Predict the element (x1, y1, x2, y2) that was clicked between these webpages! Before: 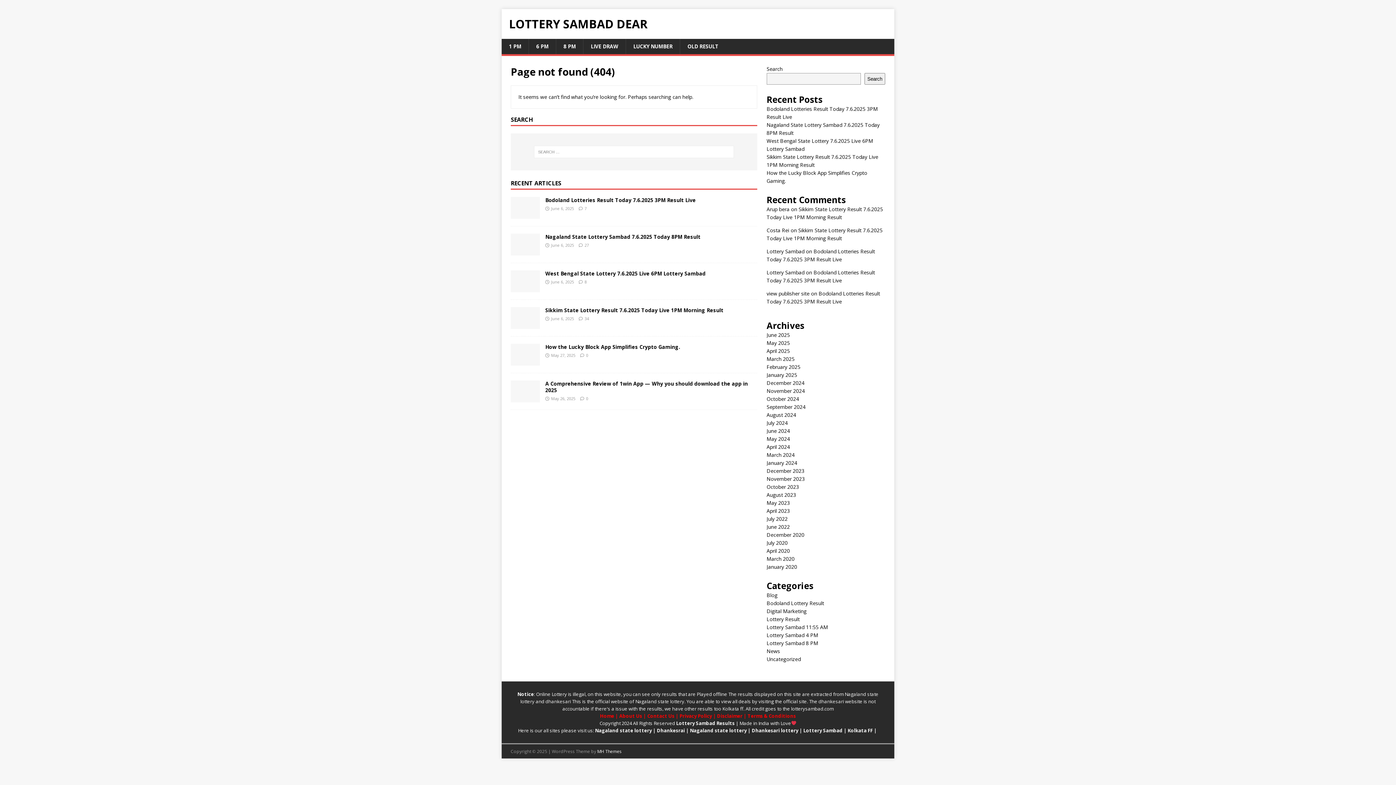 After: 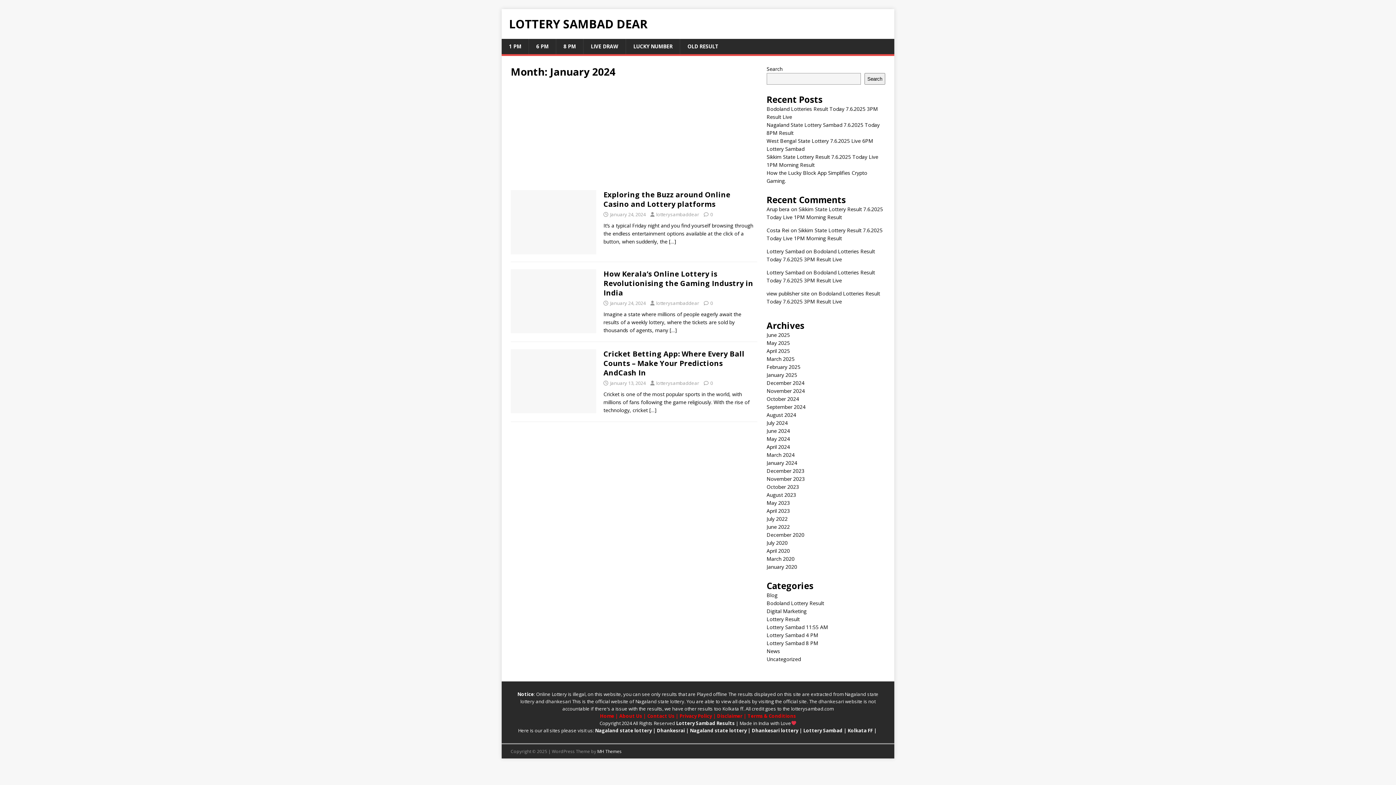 Action: bbox: (766, 459, 797, 466) label: January 2024